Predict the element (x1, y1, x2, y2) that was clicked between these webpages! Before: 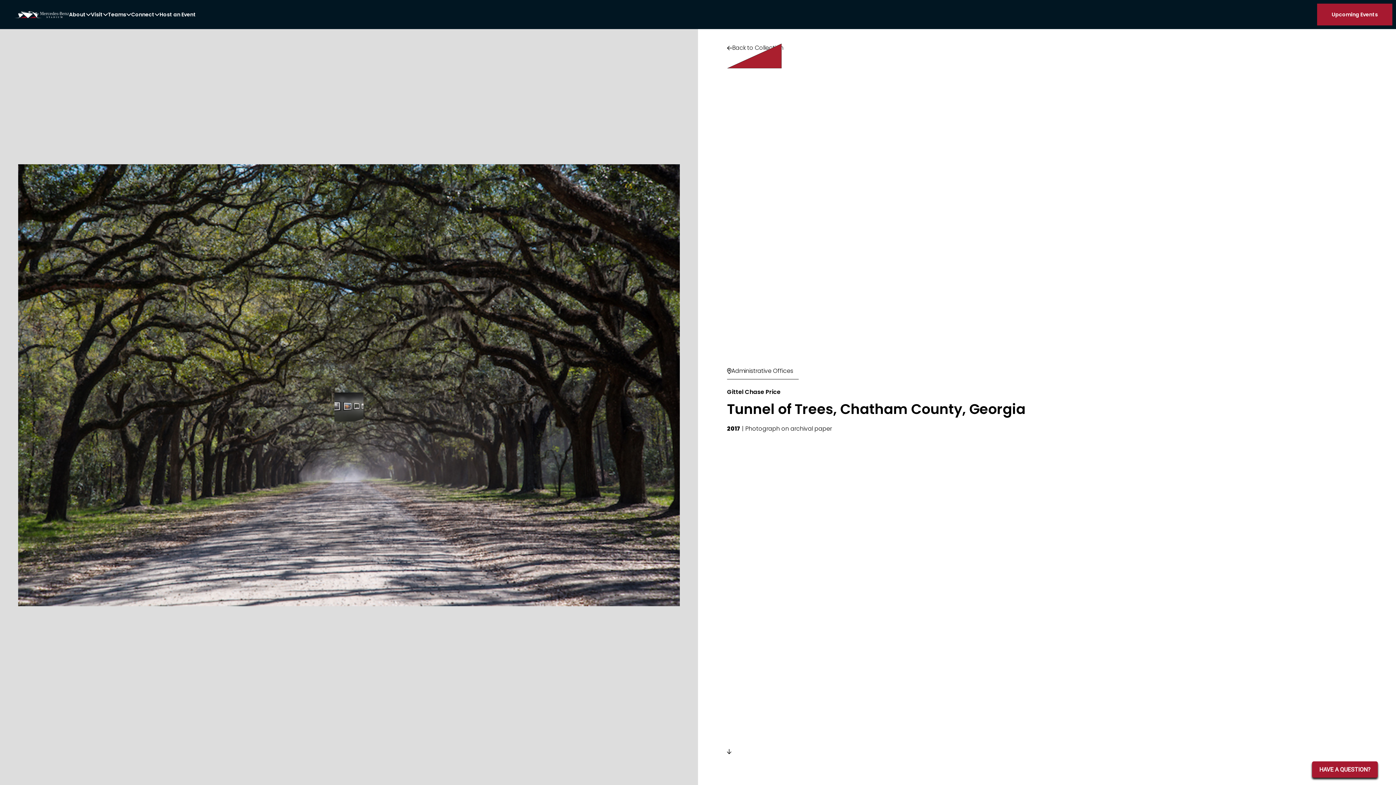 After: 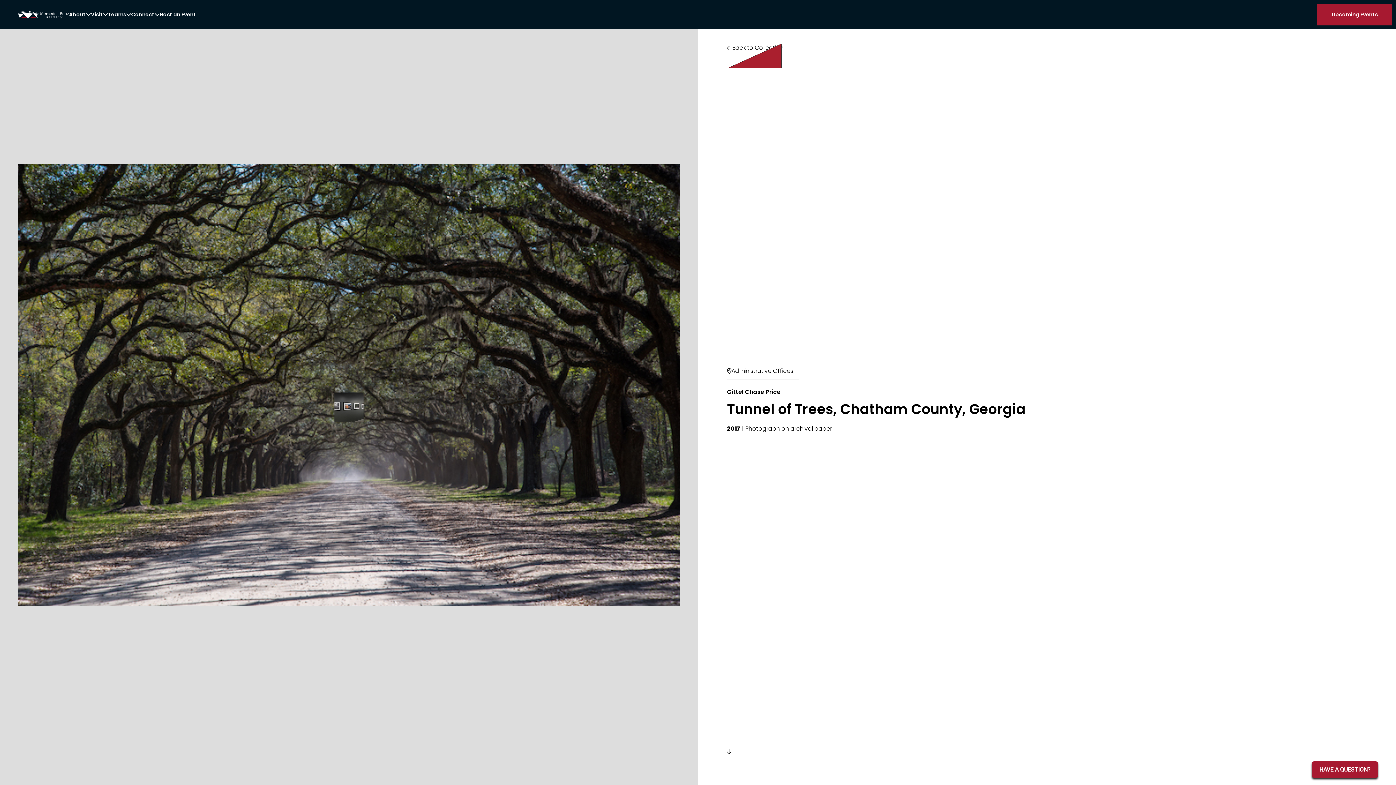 Action: label: open lightbox bbox: (334, 392, 363, 421)